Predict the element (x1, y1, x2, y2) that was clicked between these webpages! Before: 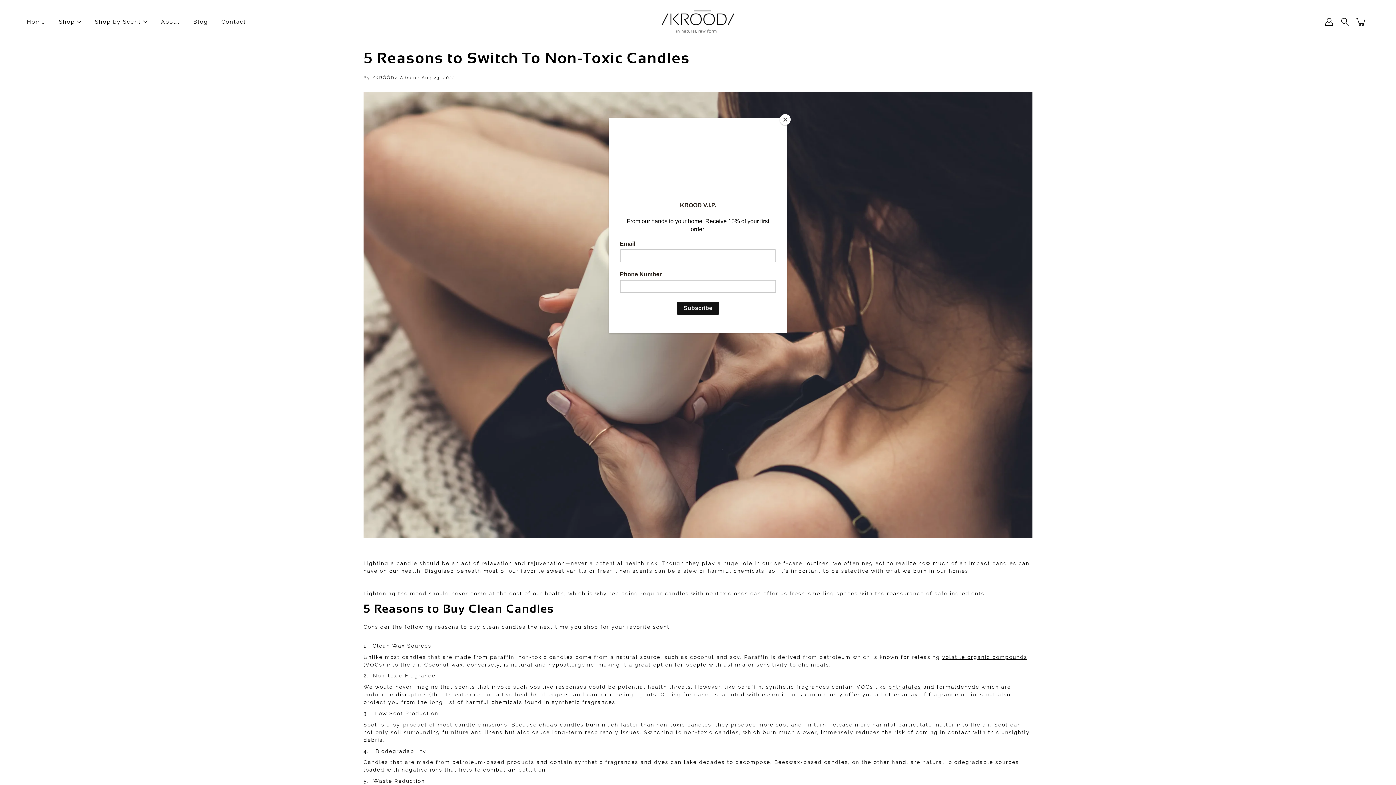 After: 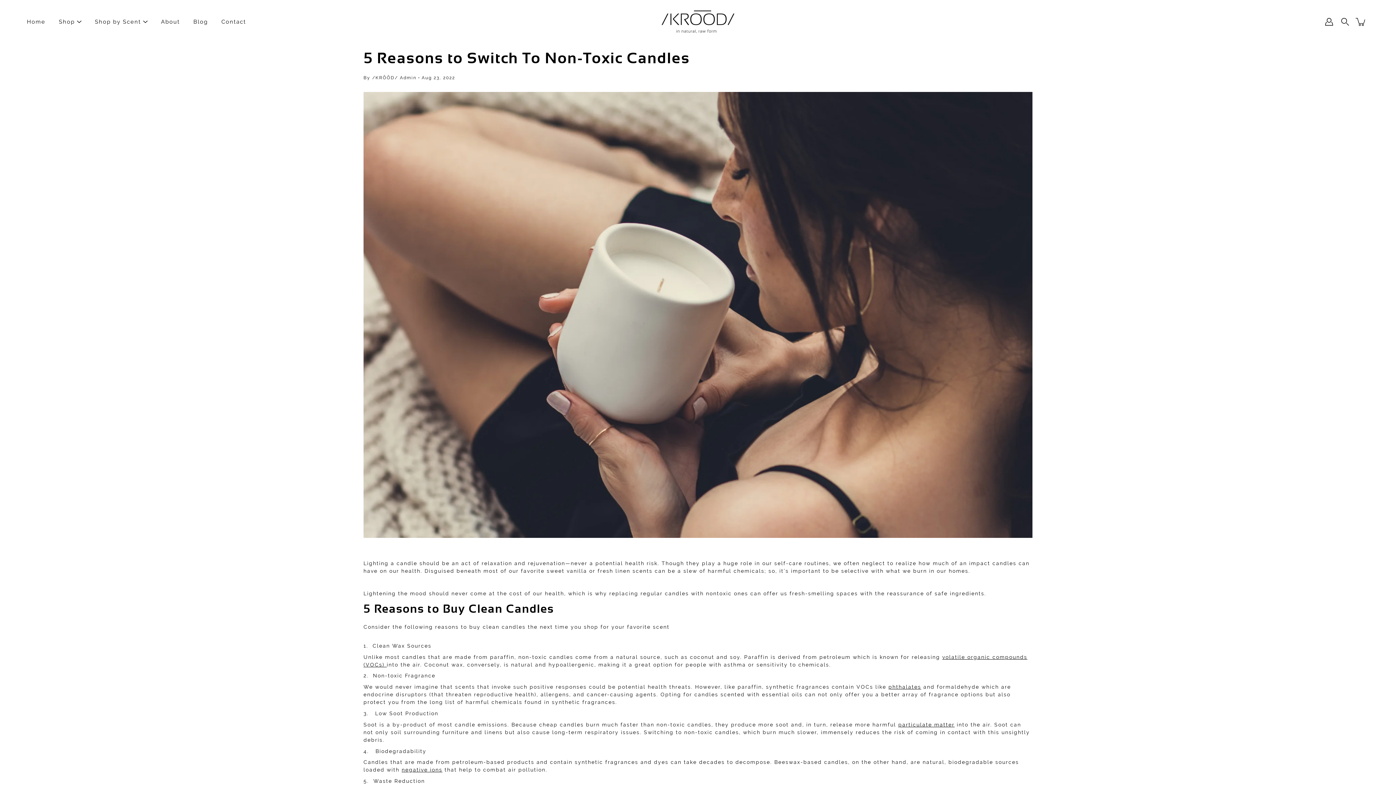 Action: label: Close bbox: (780, 114, 790, 125)